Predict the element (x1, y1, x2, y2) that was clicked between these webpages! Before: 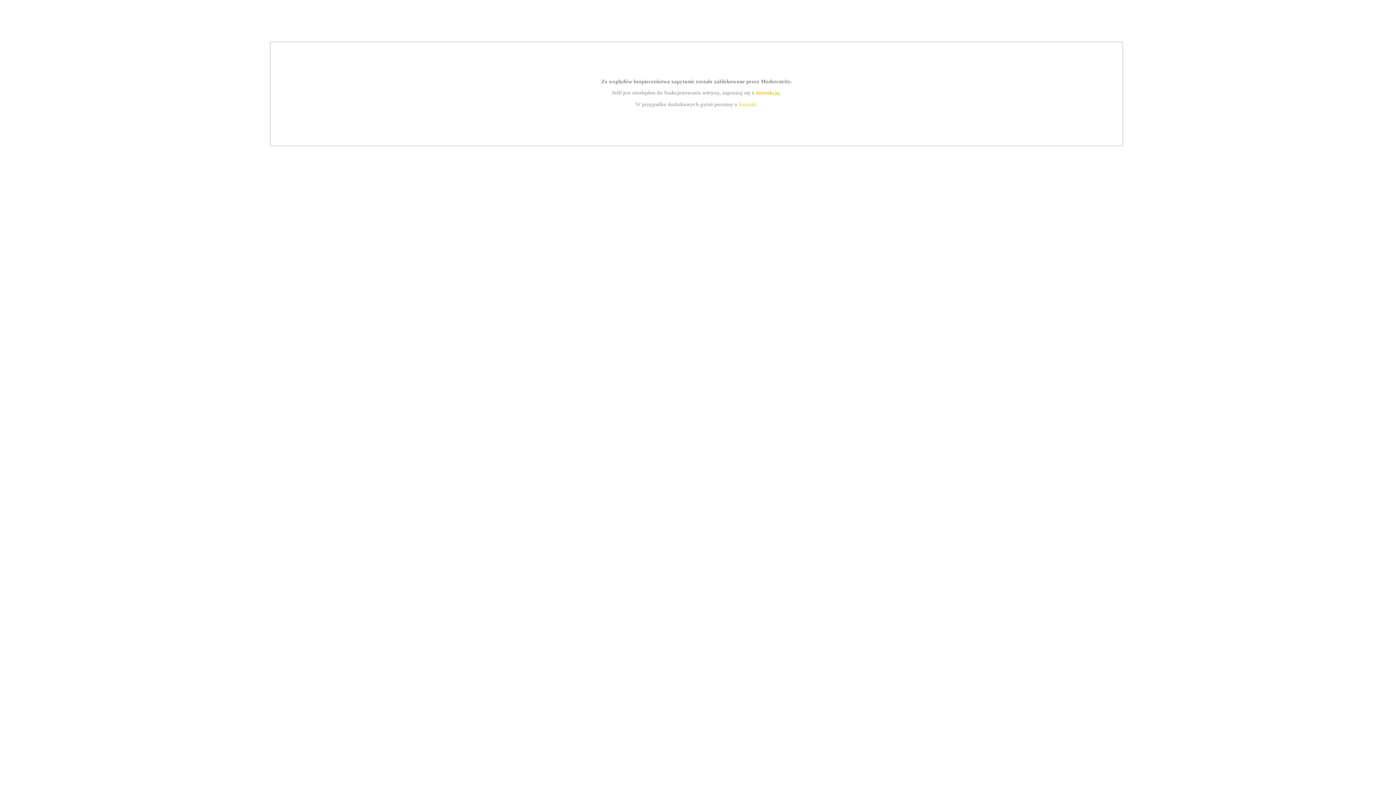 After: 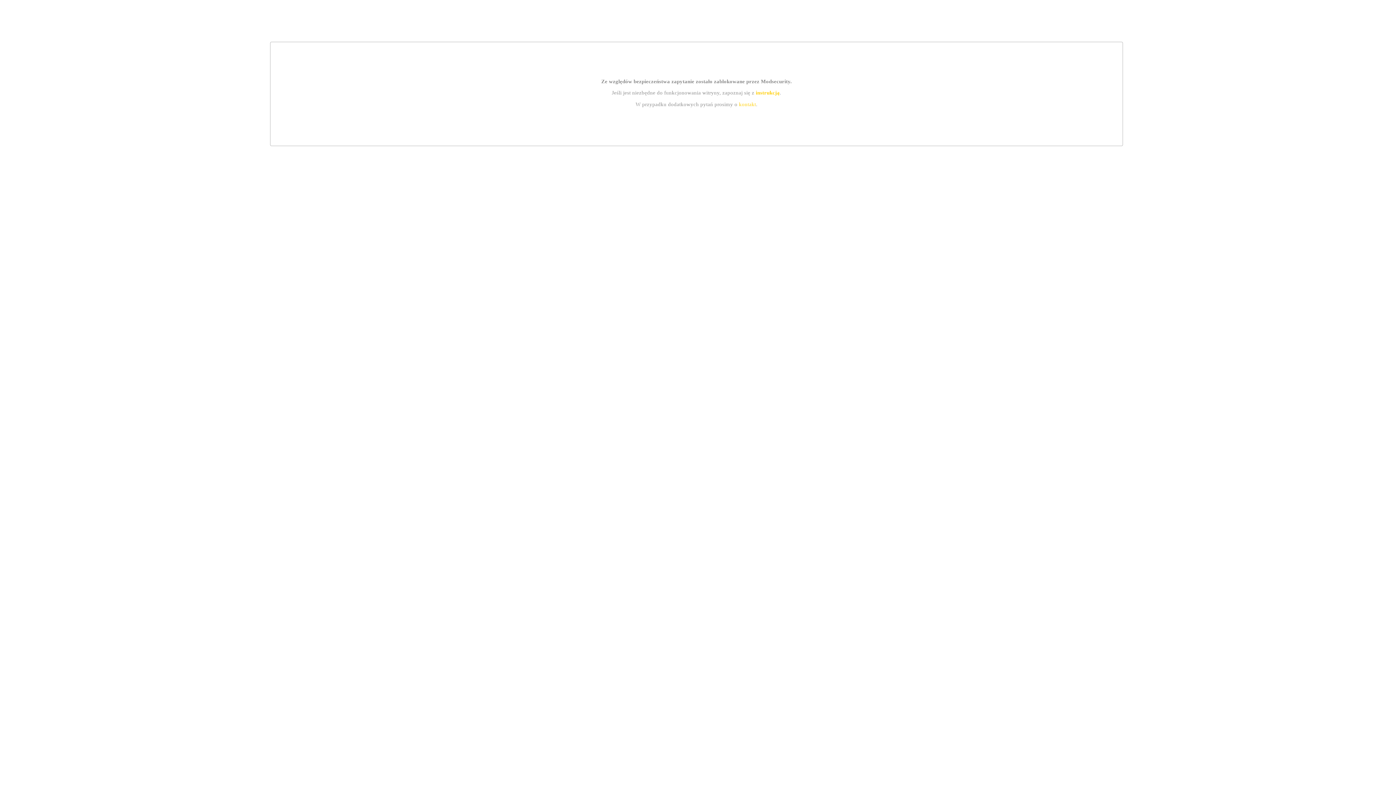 Action: label: kontakt bbox: (739, 101, 756, 107)